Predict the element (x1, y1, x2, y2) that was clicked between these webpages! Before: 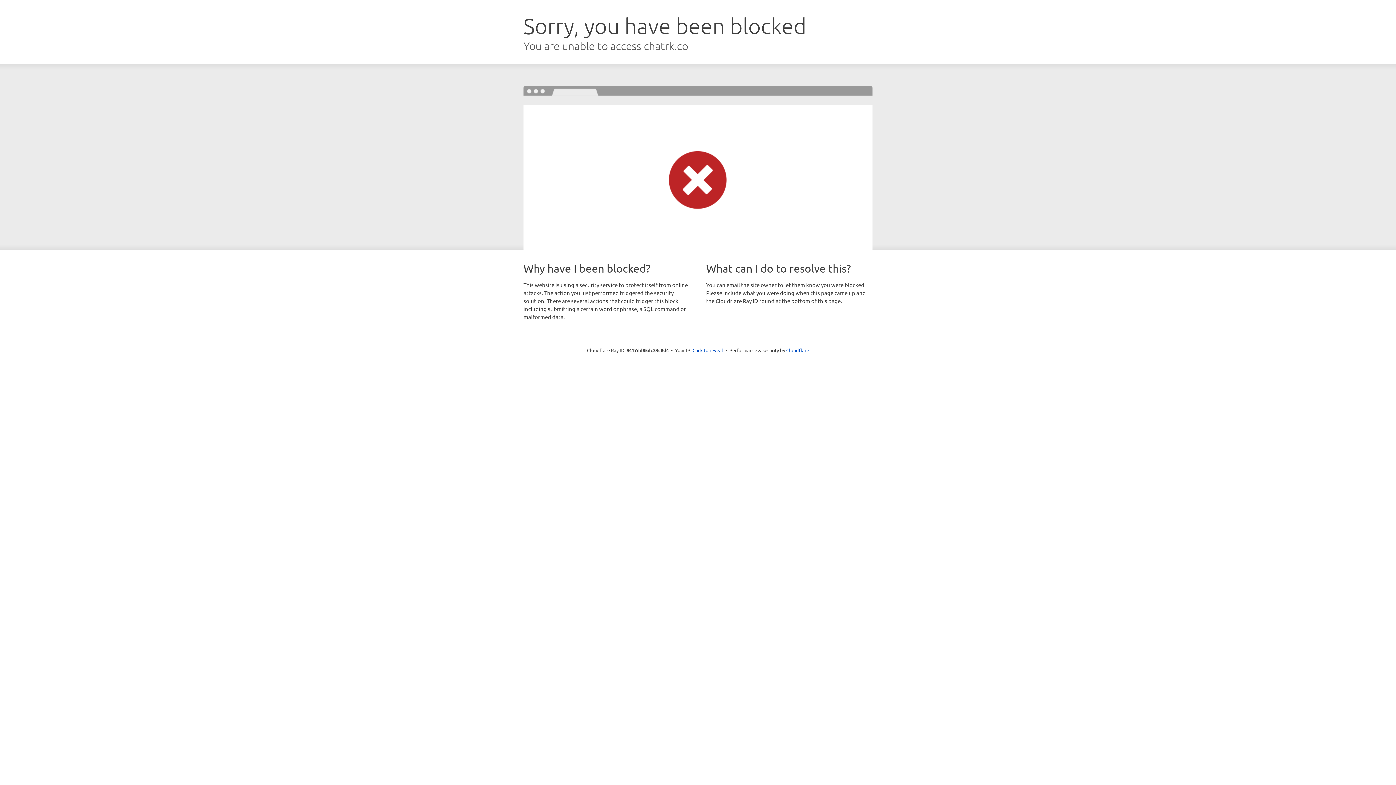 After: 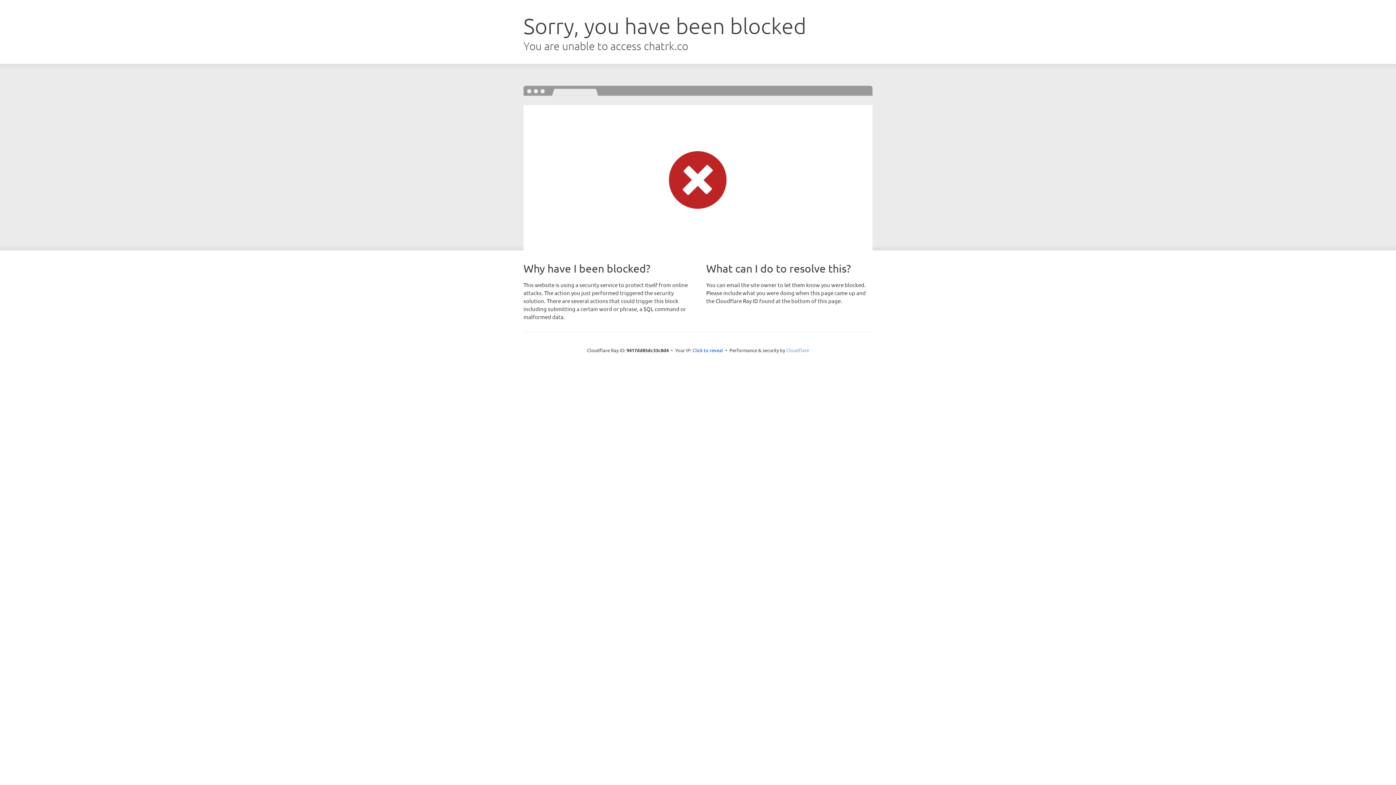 Action: bbox: (786, 347, 809, 353) label: Cloudflare